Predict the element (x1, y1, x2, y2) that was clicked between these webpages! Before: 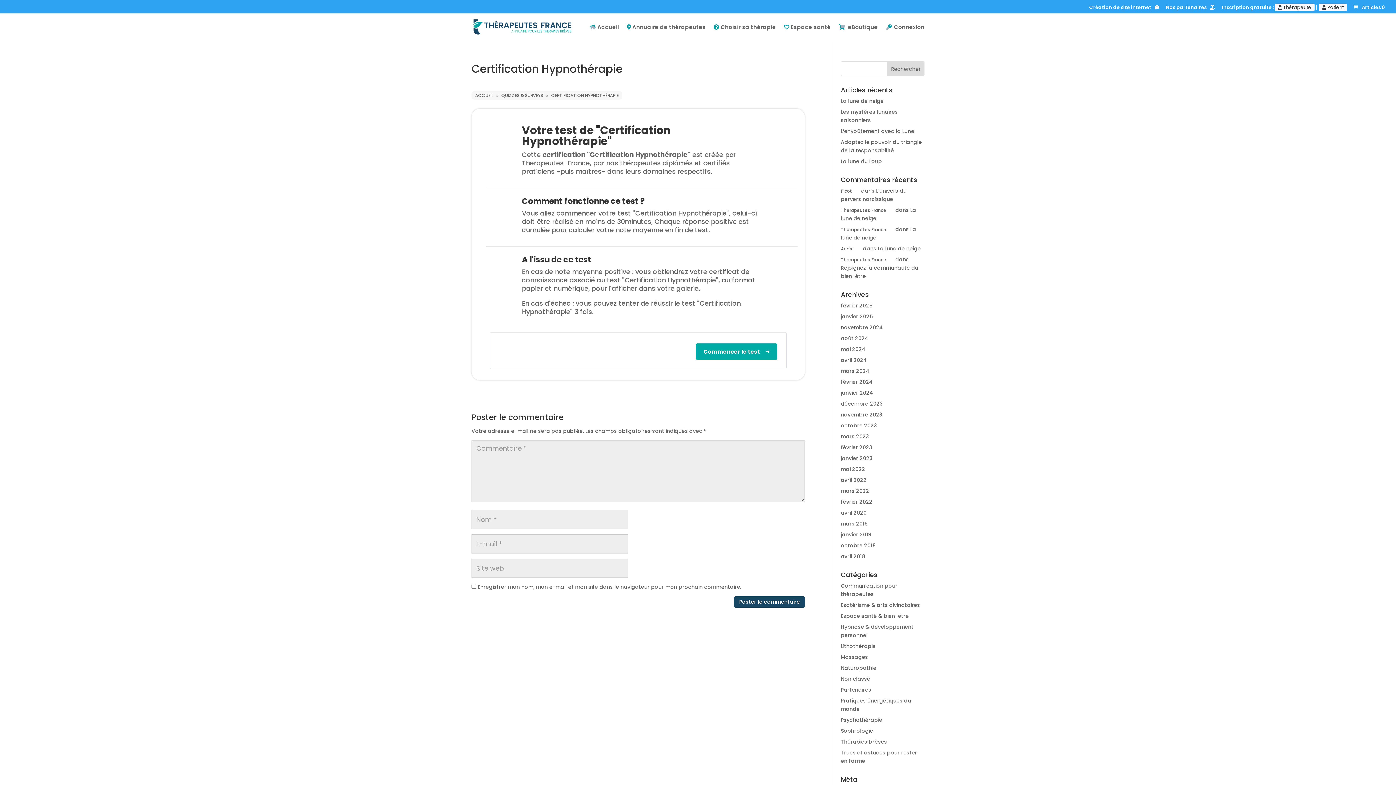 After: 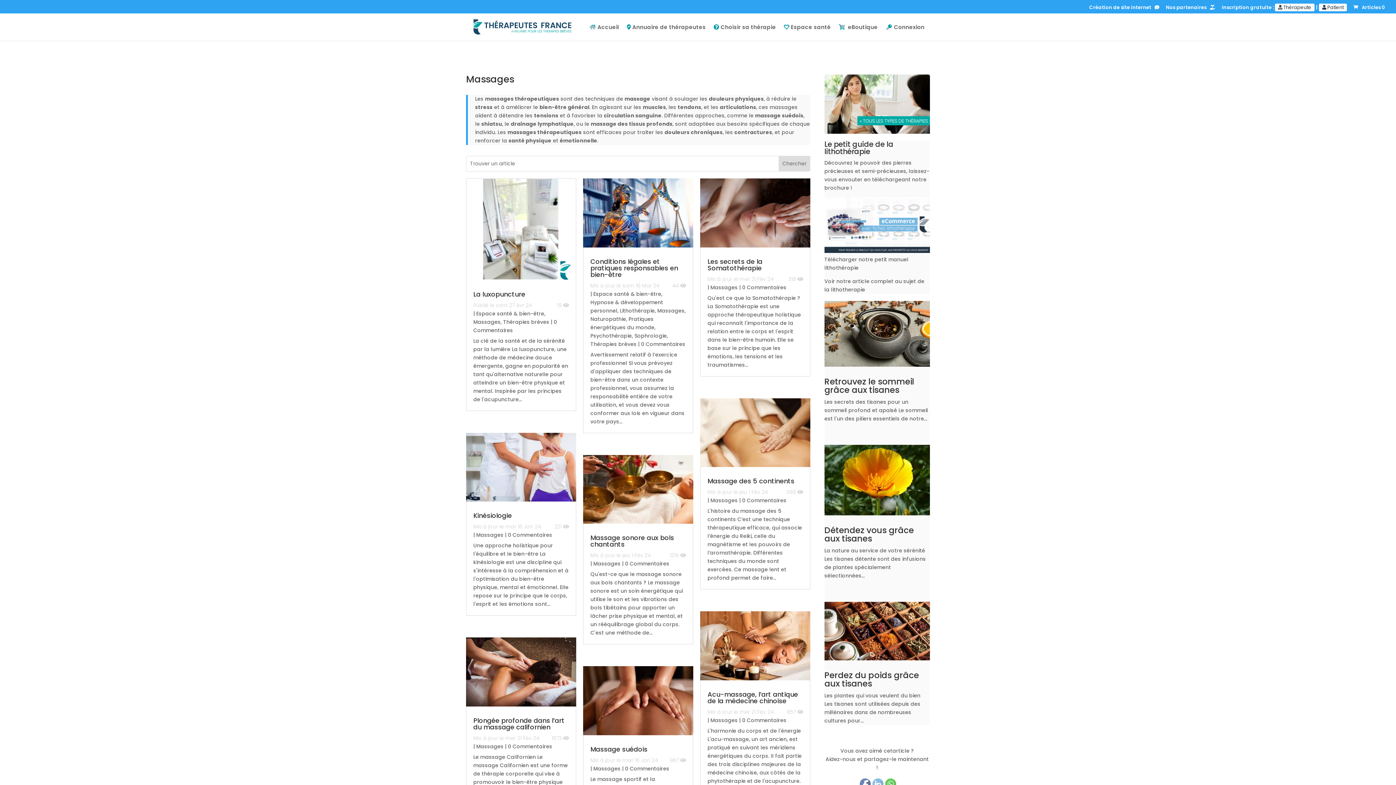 Action: bbox: (841, 653, 868, 661) label: Massages